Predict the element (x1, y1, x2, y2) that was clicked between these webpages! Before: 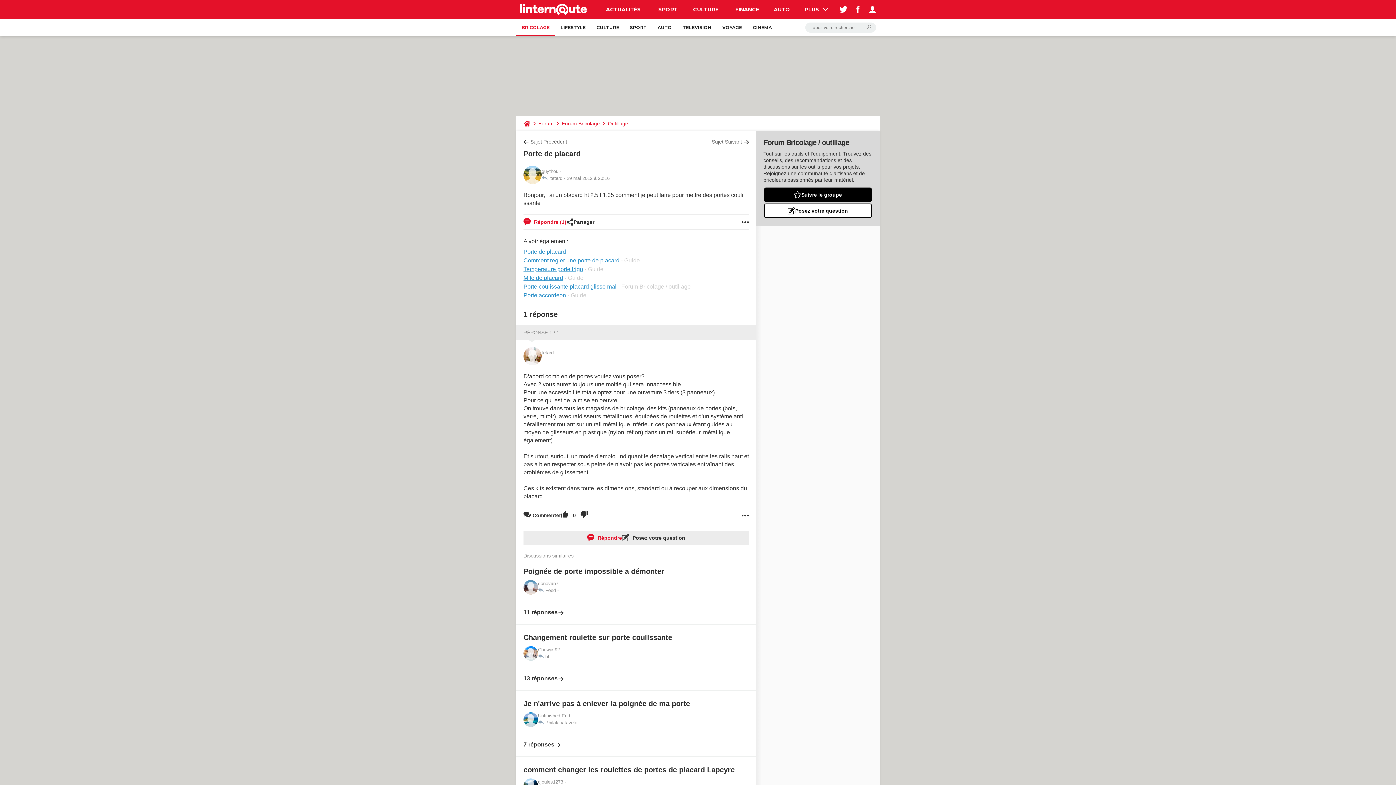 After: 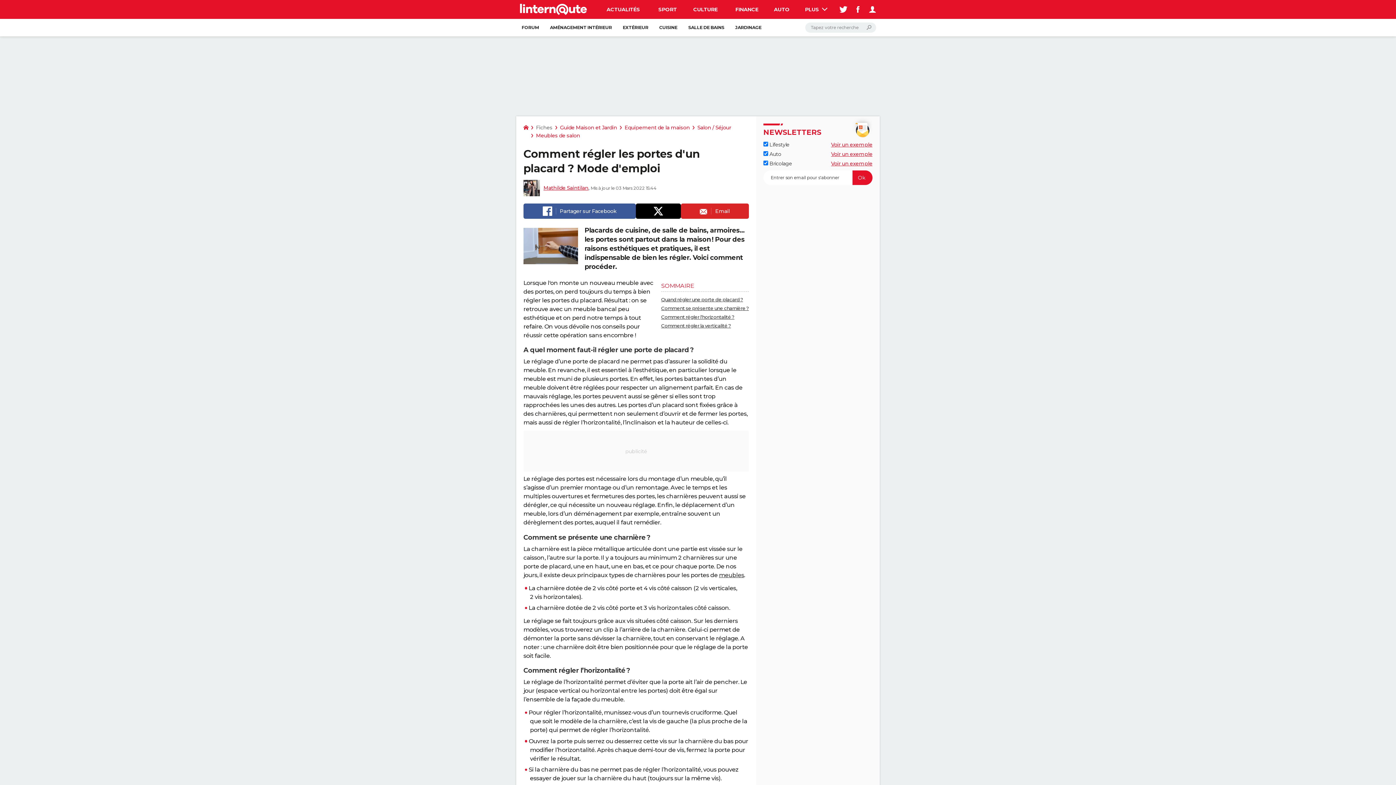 Action: label: Comment regler une porte de placard bbox: (523, 257, 619, 263)